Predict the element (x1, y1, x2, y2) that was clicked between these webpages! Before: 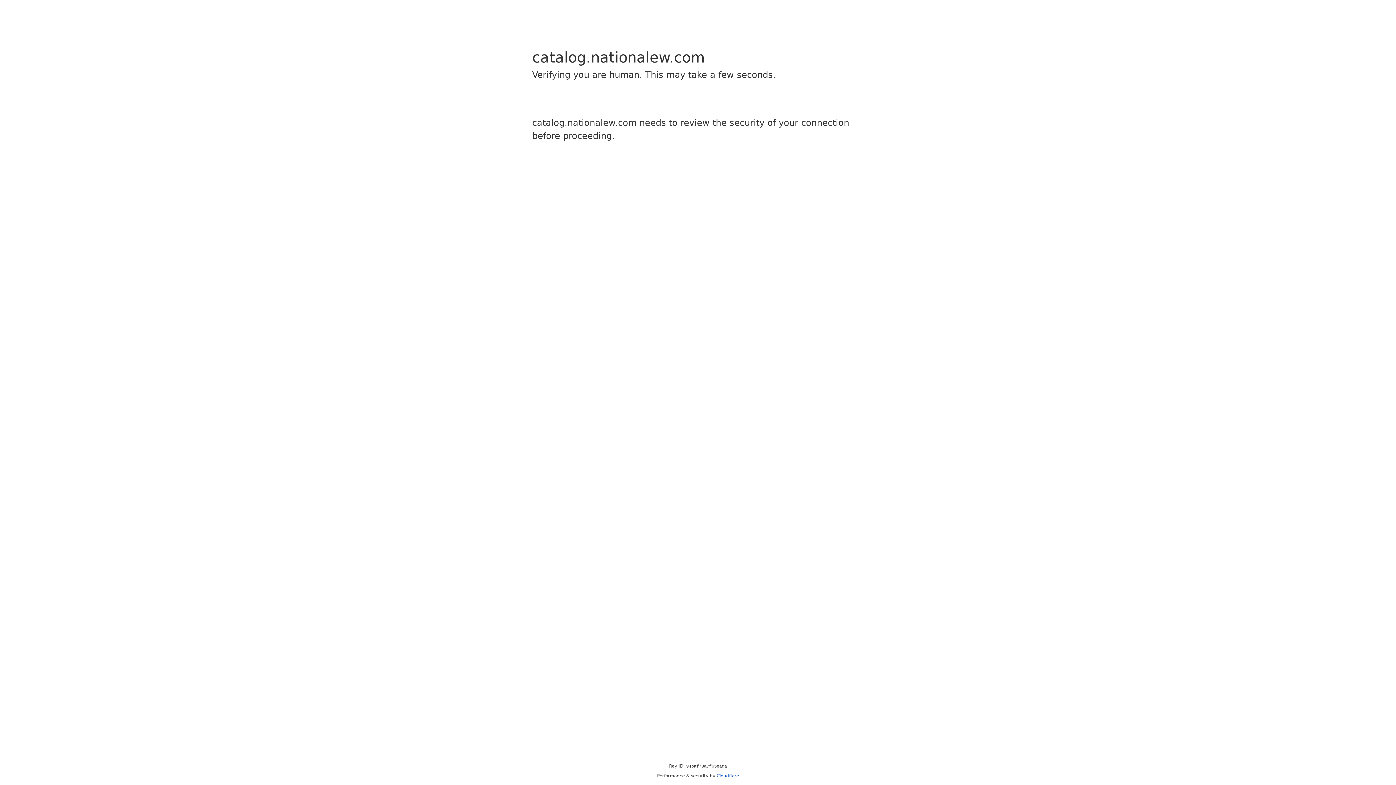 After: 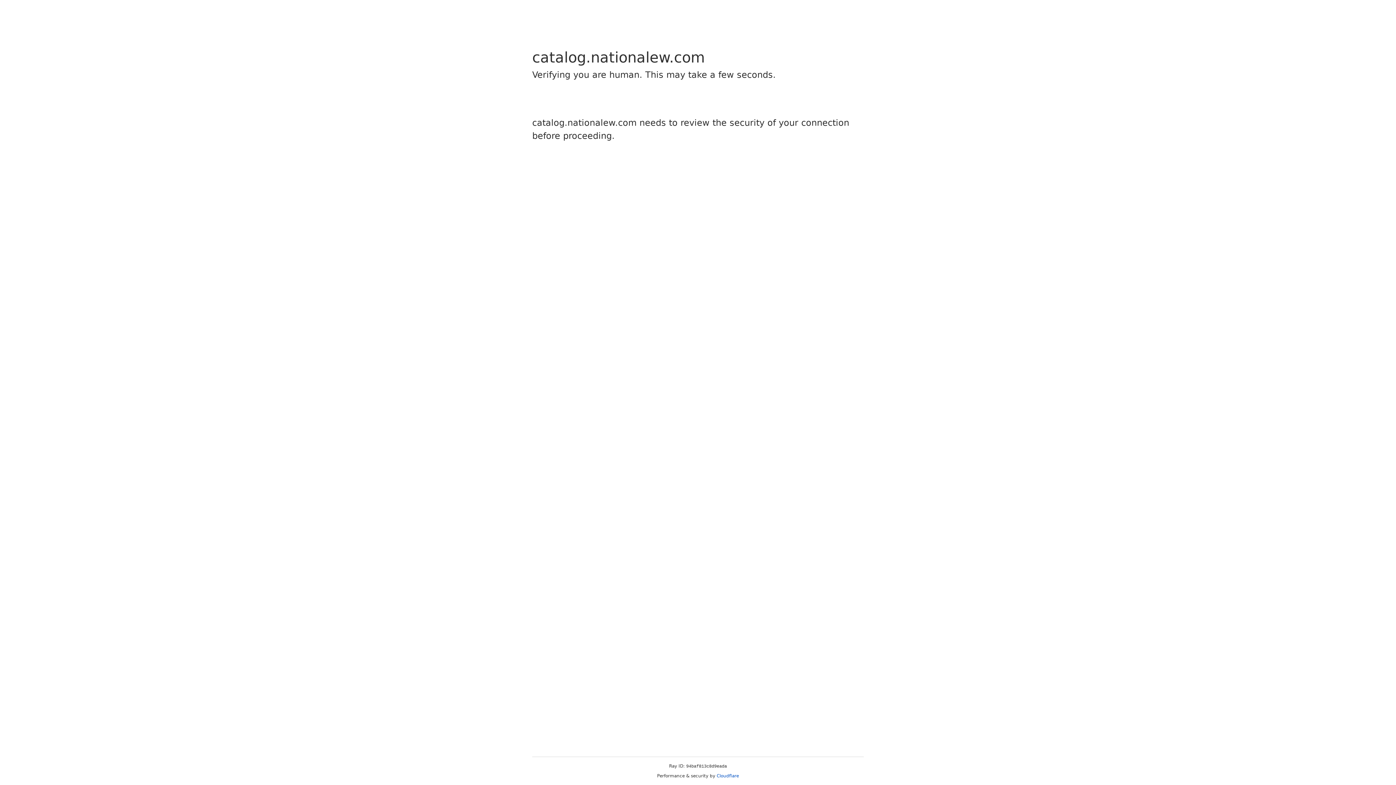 Action: bbox: (716, 773, 739, 778) label: Cloudflare